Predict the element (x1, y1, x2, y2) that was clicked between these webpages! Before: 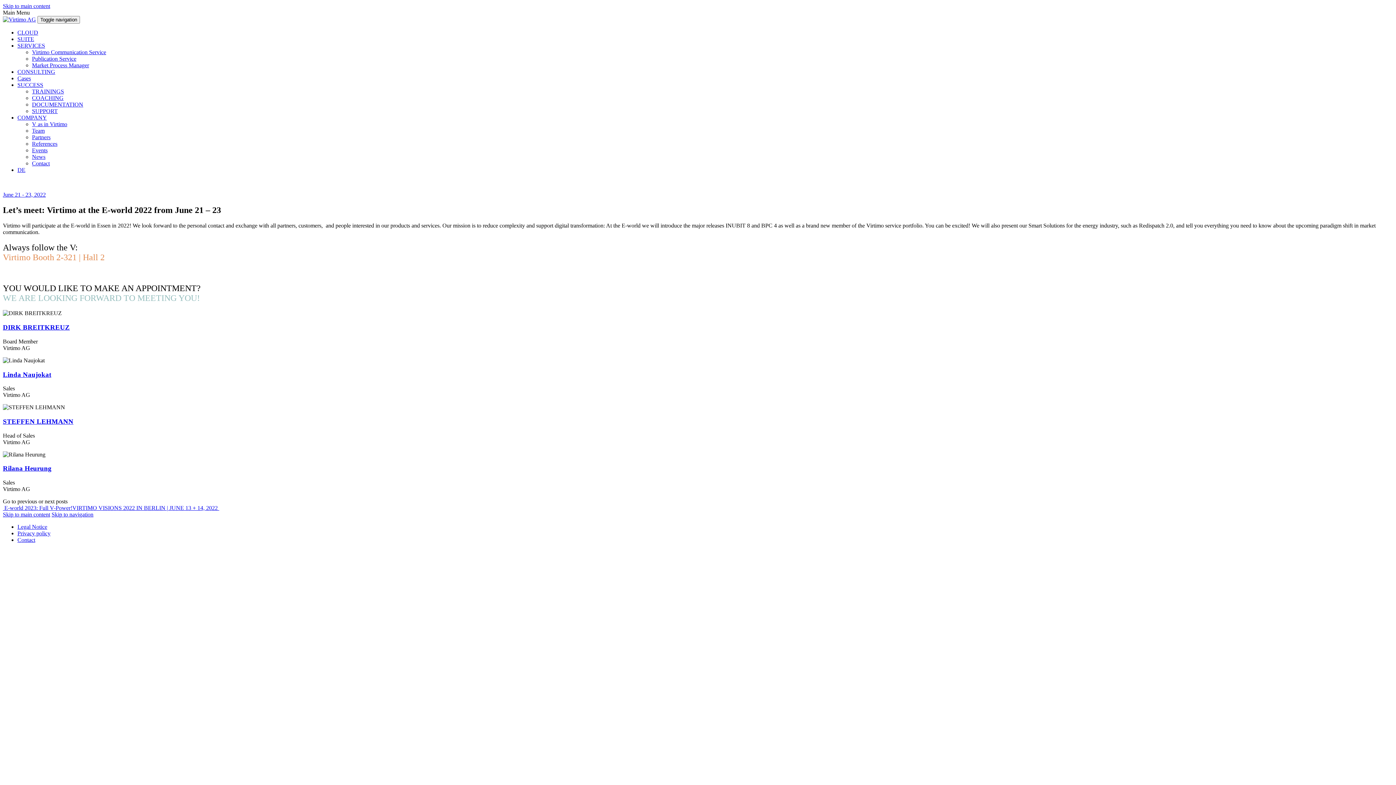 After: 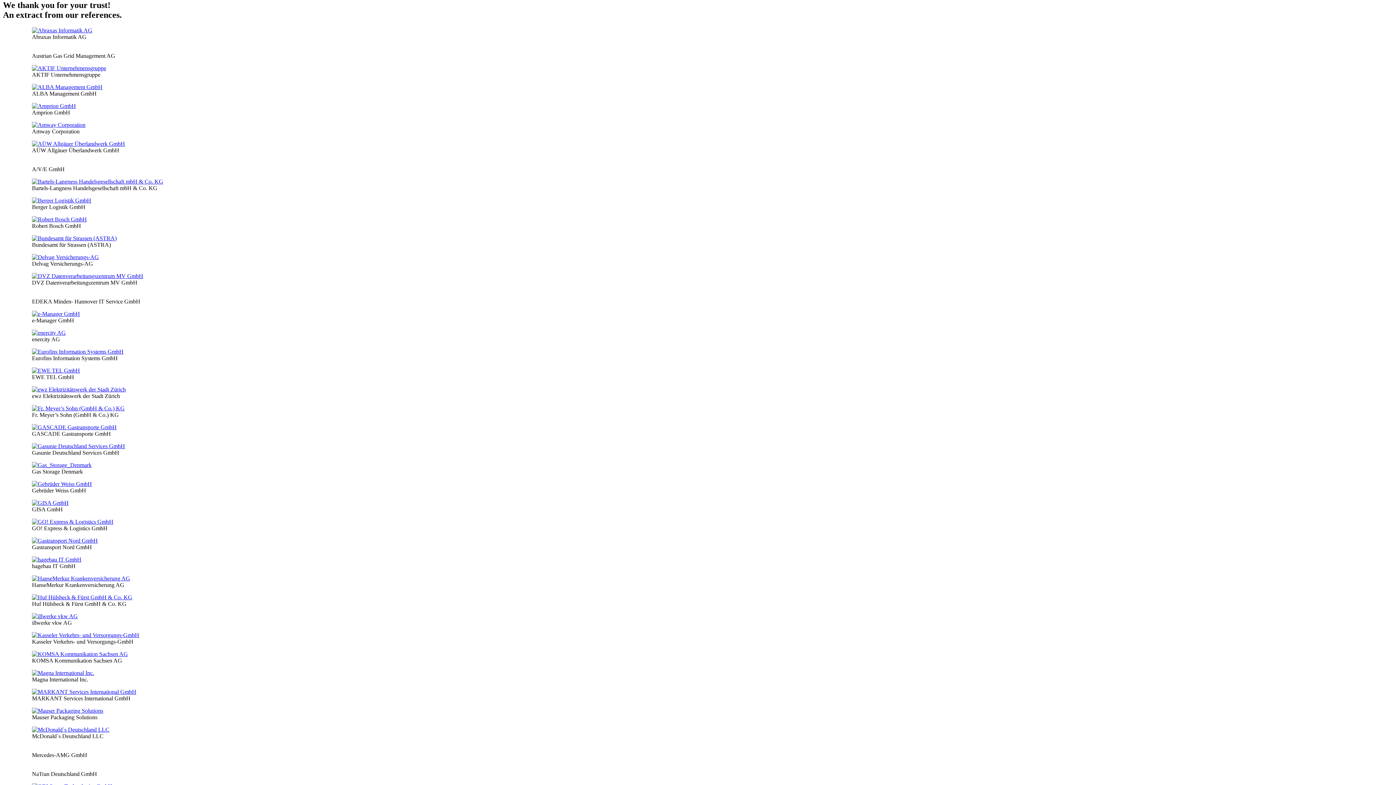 Action: label: References bbox: (32, 140, 57, 146)